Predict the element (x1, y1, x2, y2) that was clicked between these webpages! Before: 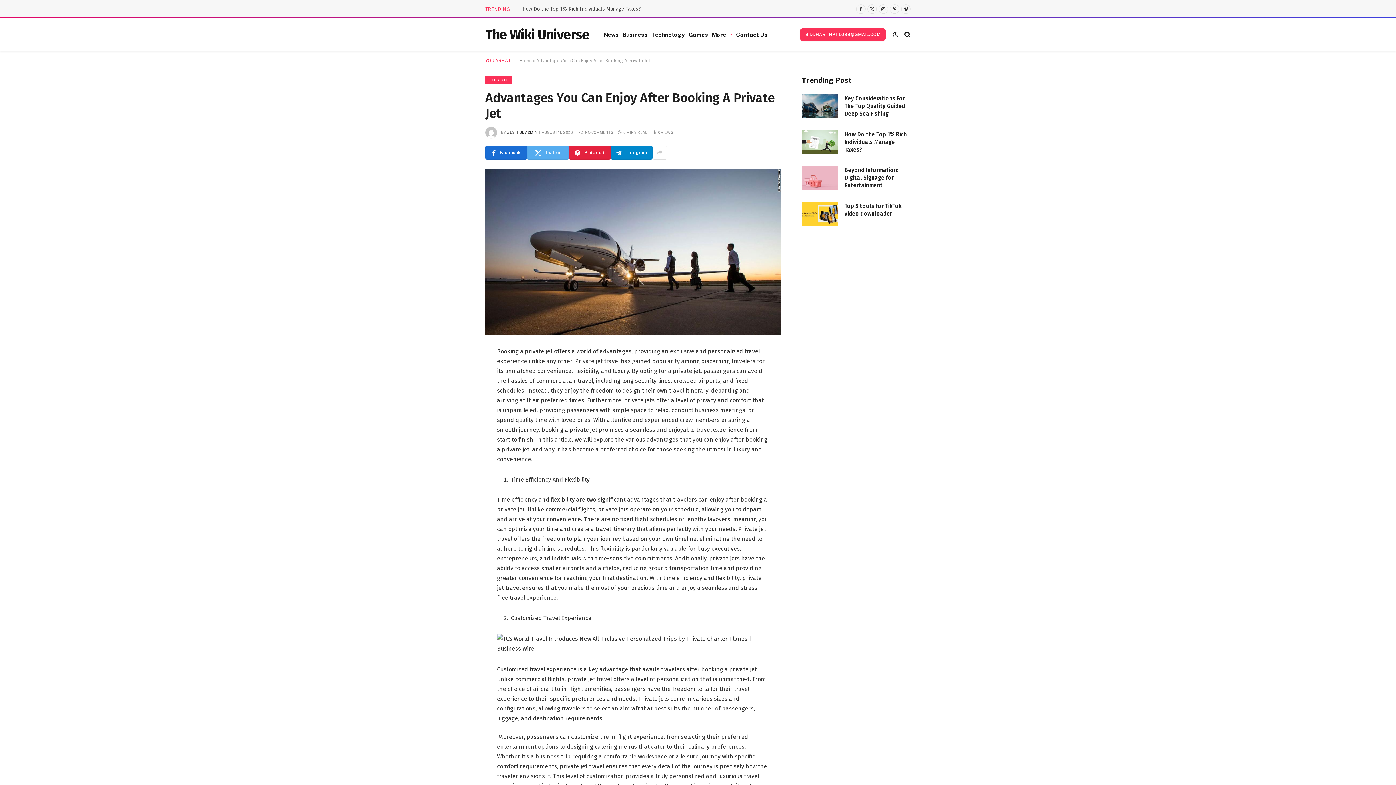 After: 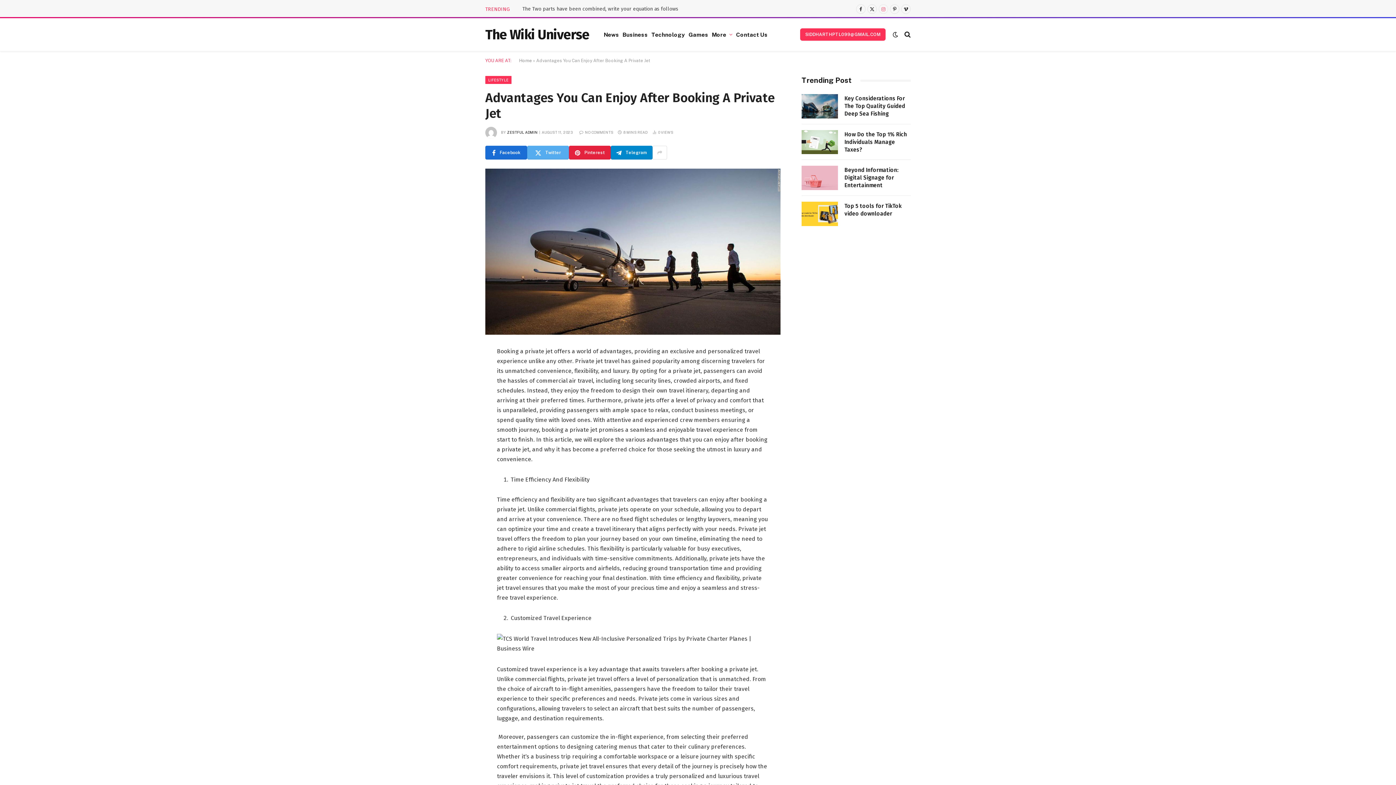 Action: label: Instagram bbox: (878, 4, 888, 13)